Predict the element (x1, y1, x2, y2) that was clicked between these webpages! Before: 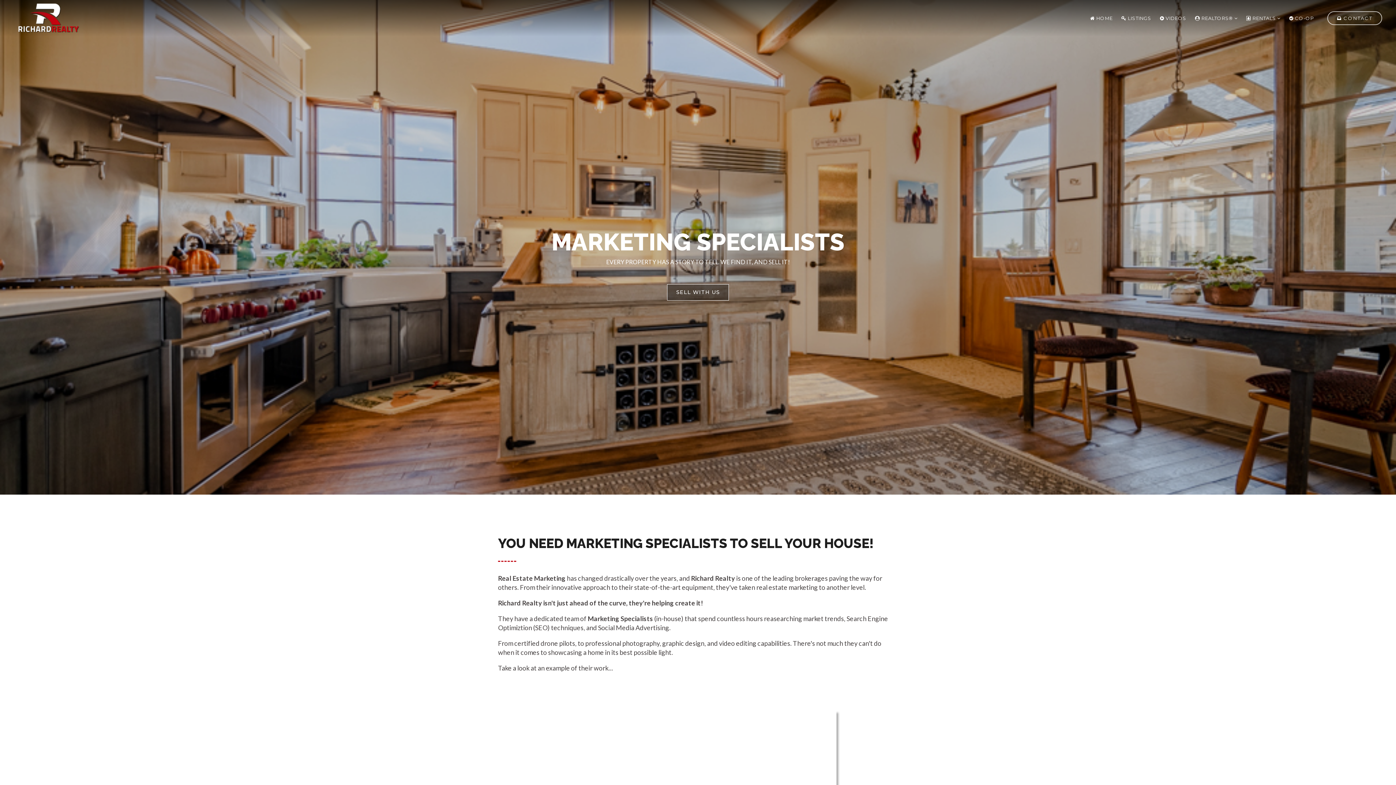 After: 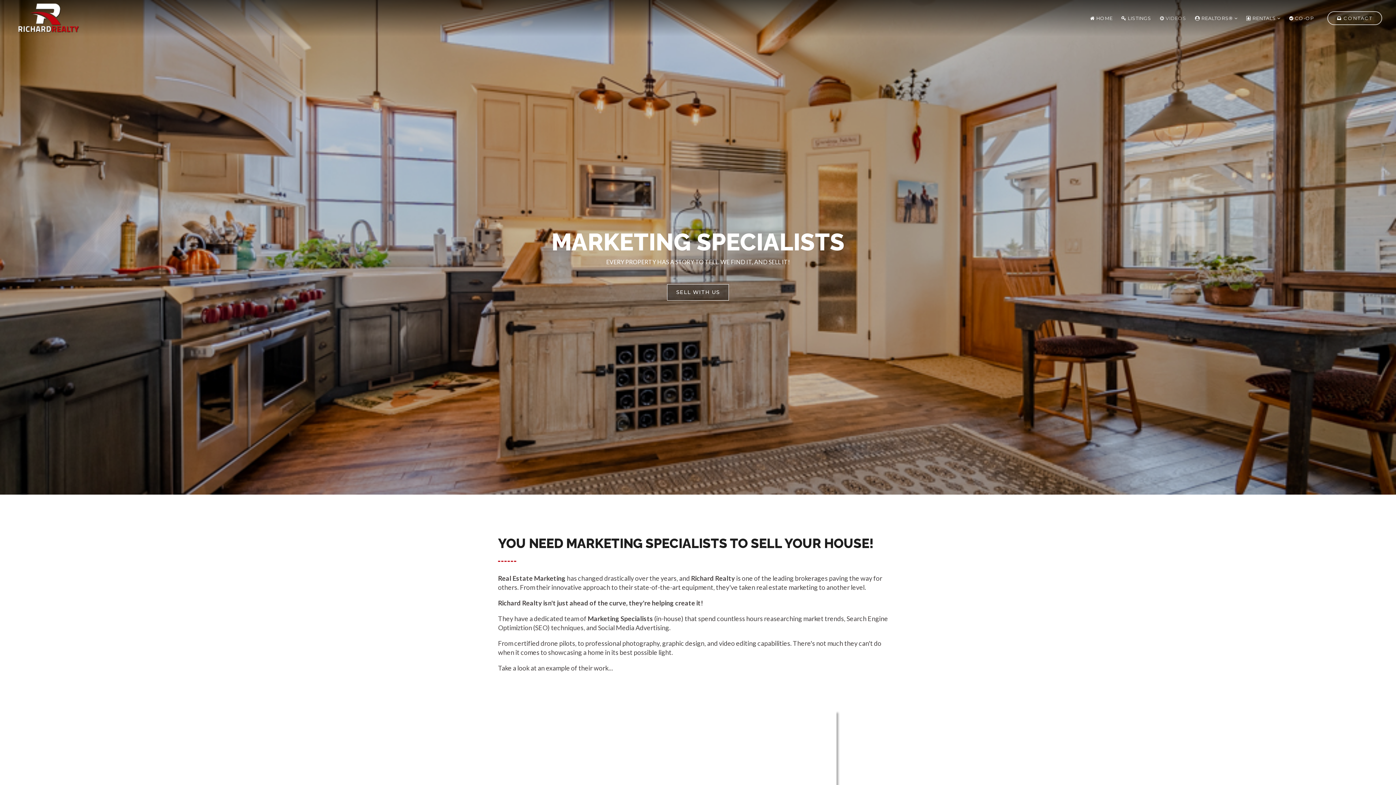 Action: label:  VIDEOS bbox: (1155, 12, 1190, 23)